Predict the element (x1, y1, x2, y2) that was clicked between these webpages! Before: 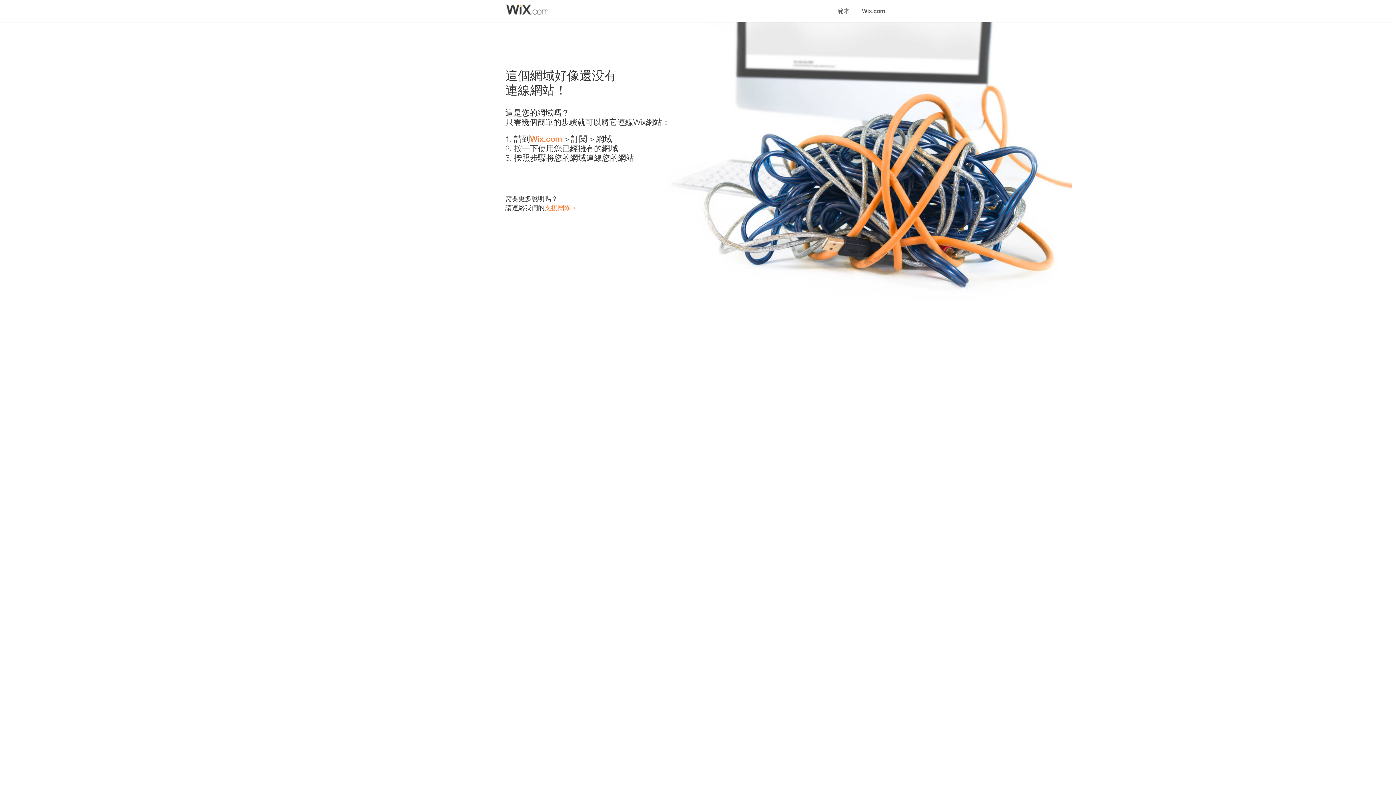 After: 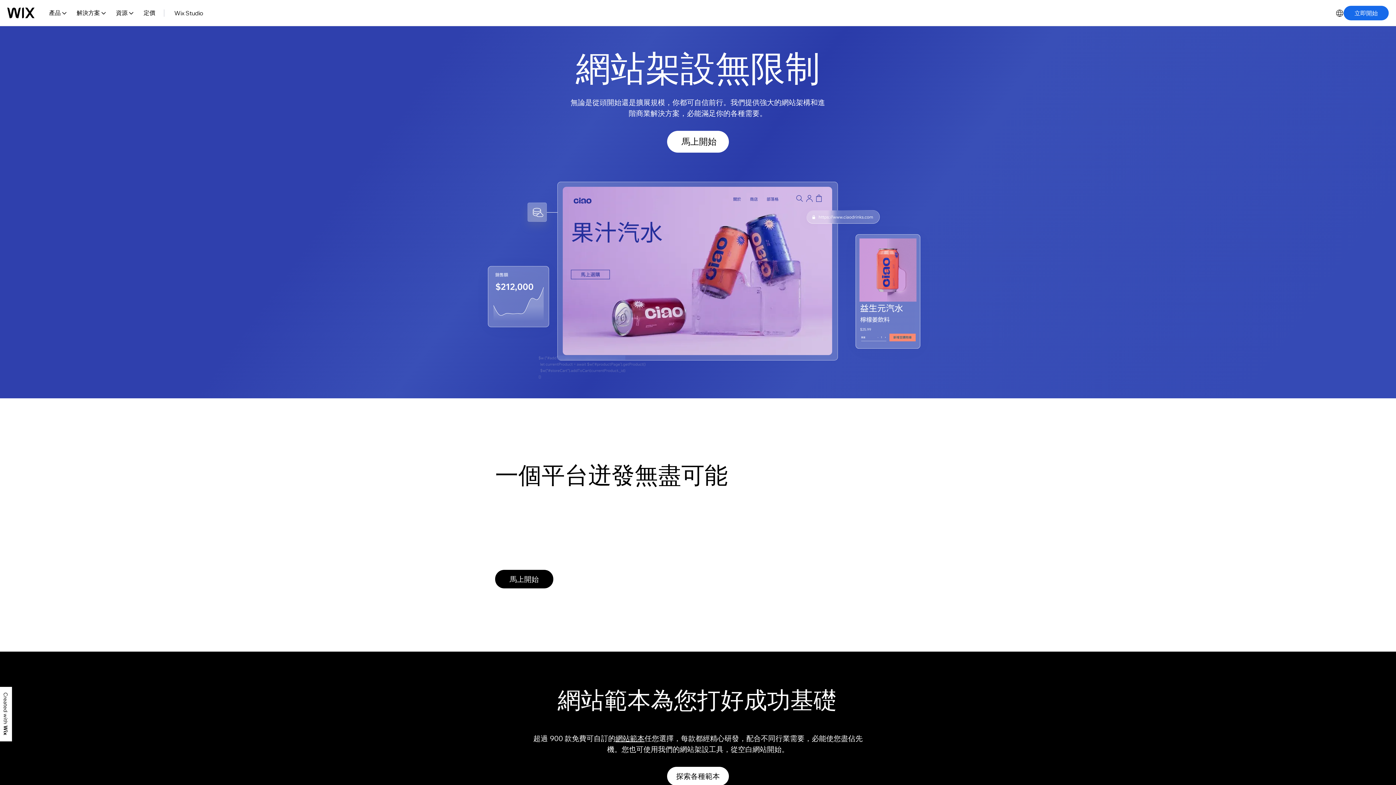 Action: label: Wix.com bbox: (530, 134, 562, 143)